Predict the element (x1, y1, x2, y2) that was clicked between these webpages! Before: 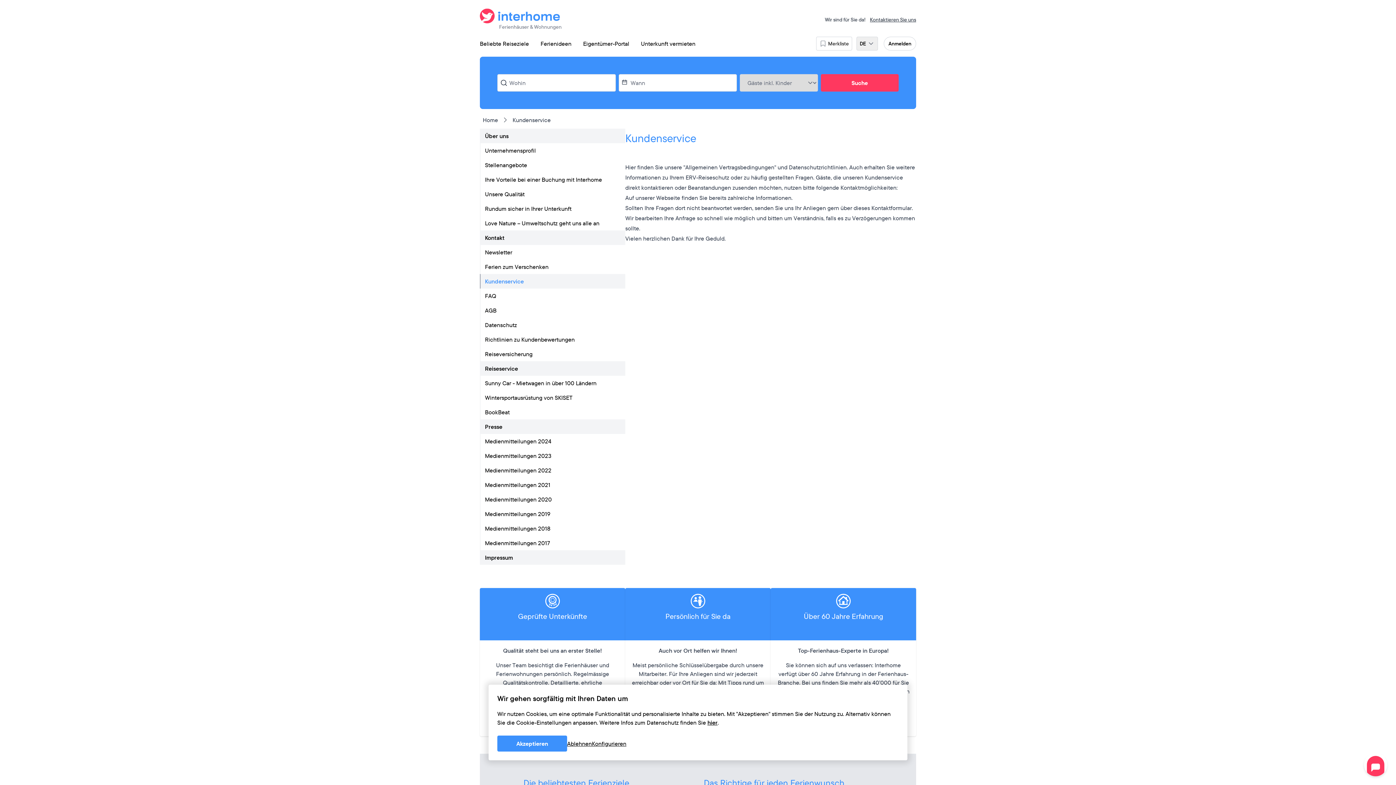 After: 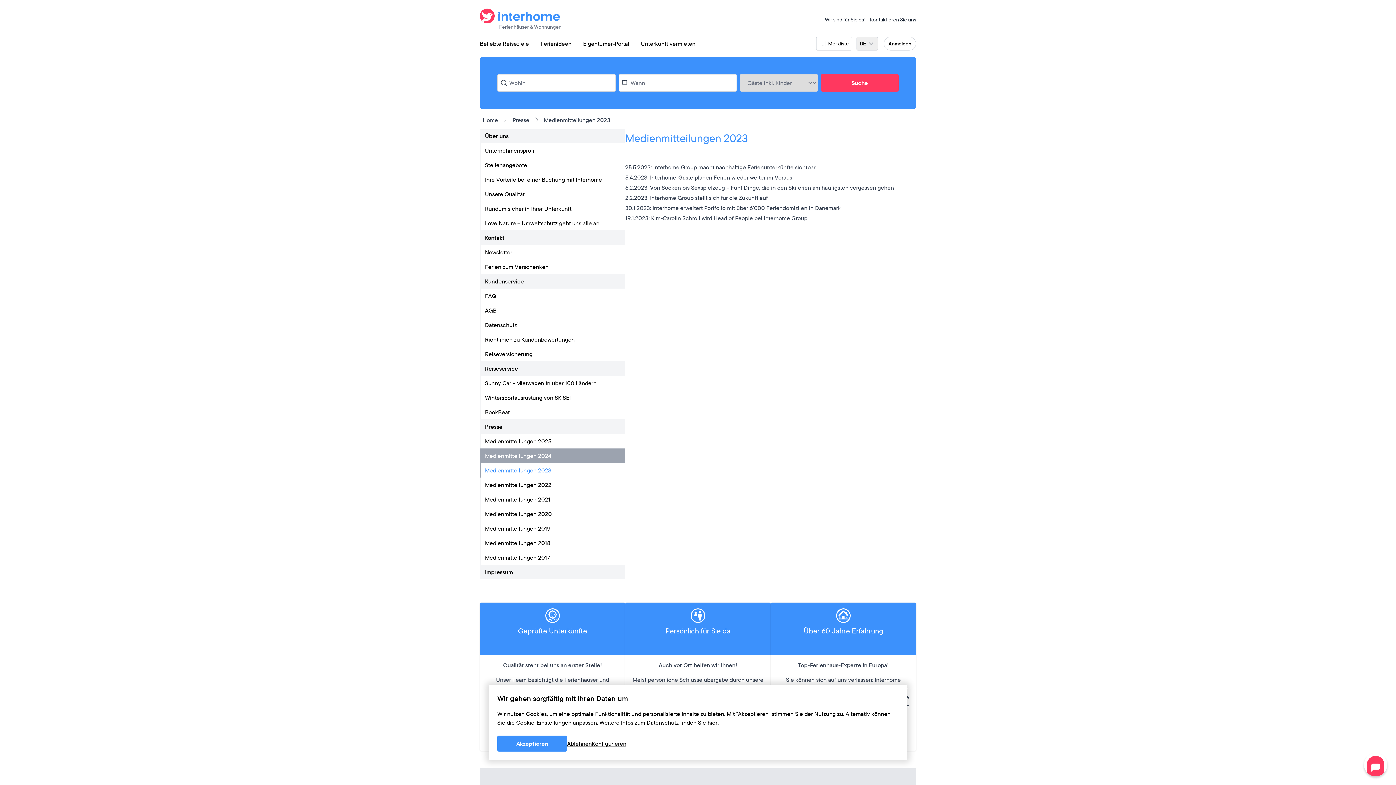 Action: label: Medienmitteilungen 2023 bbox: (480, 448, 625, 463)